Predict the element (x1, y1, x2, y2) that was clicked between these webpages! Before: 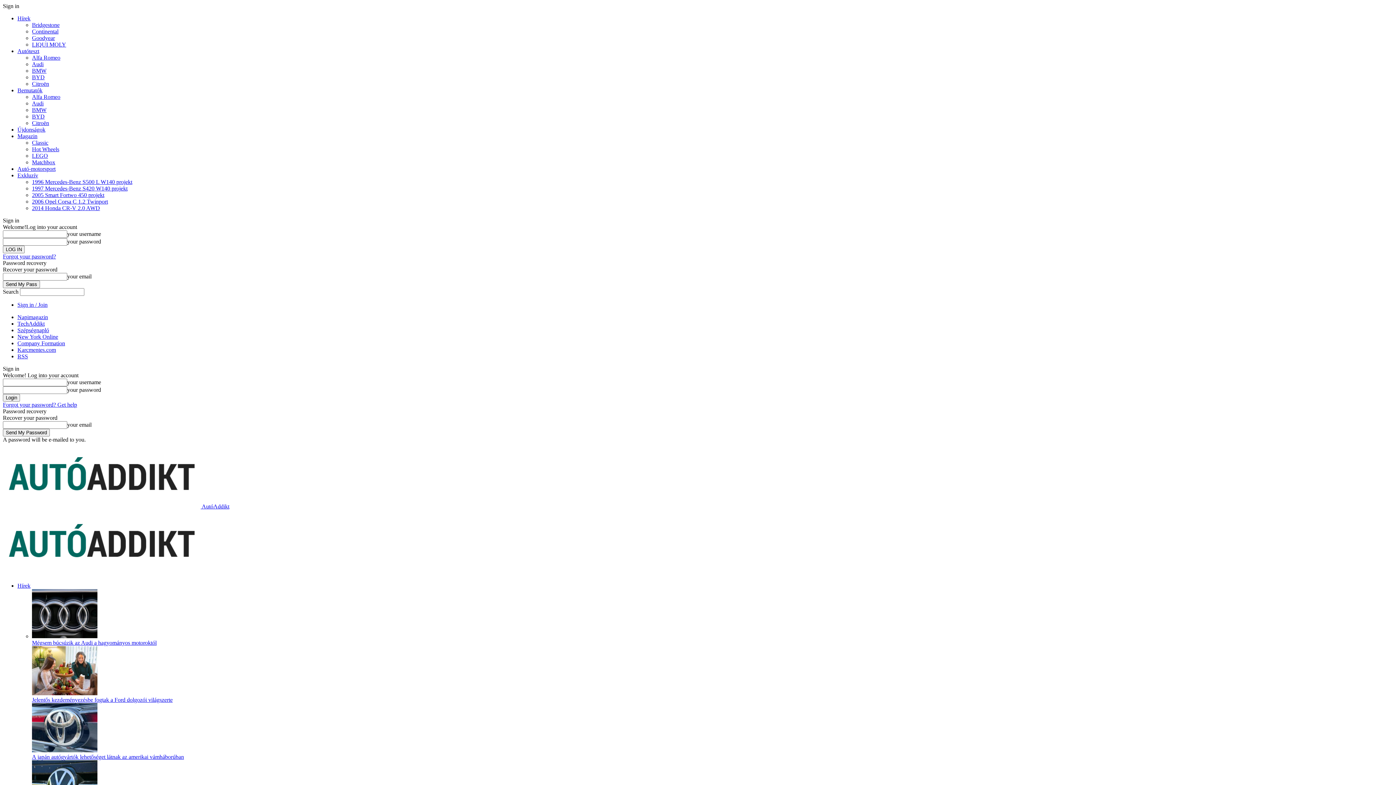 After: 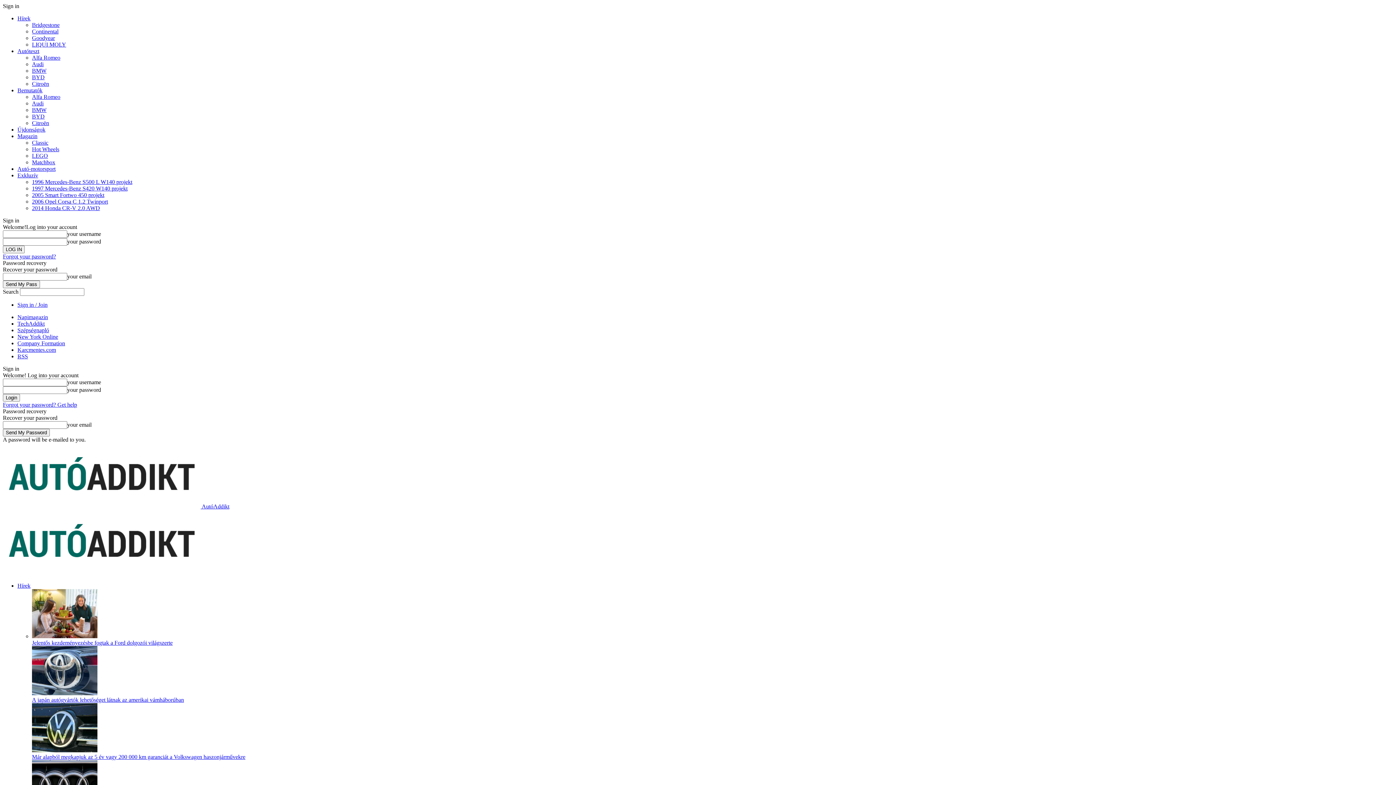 Action: label: Bridgestone bbox: (32, 21, 59, 28)